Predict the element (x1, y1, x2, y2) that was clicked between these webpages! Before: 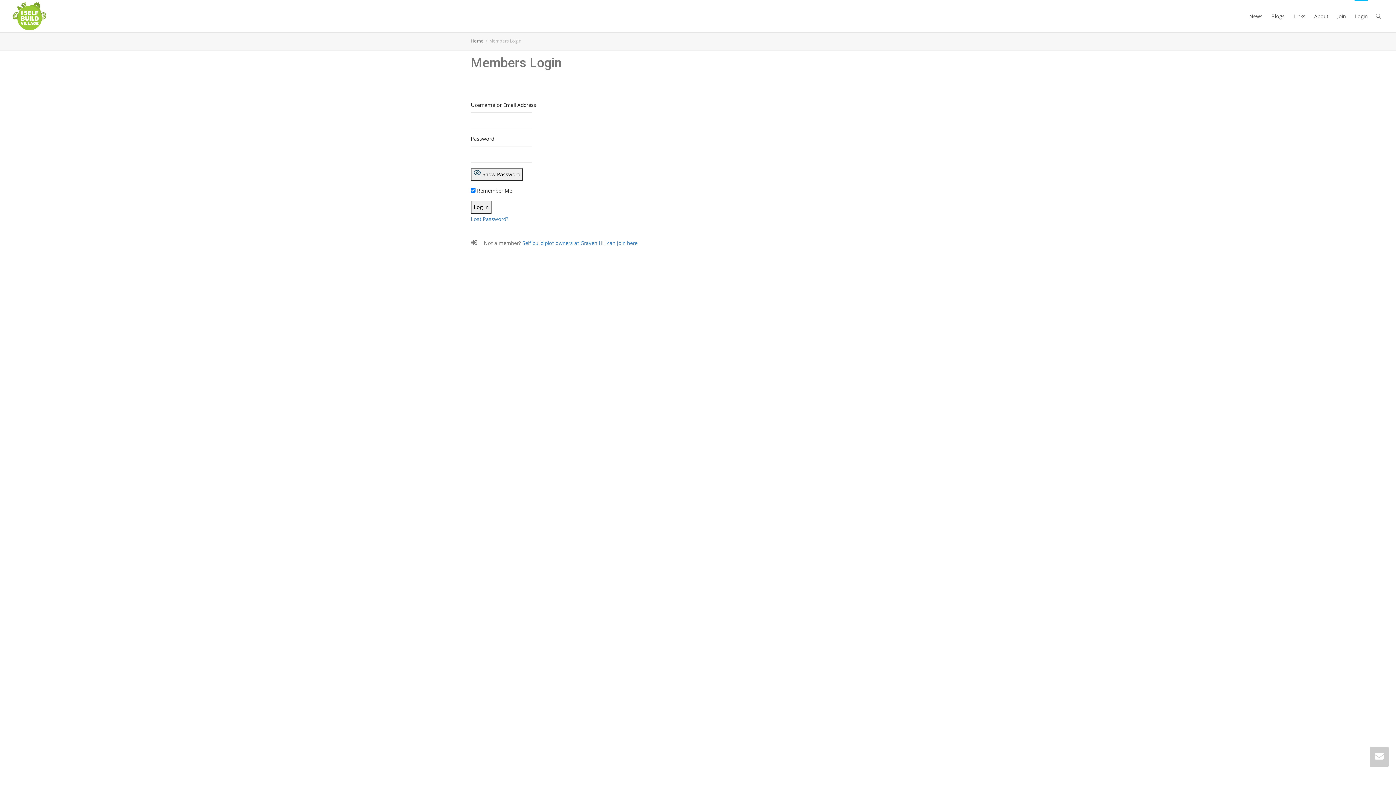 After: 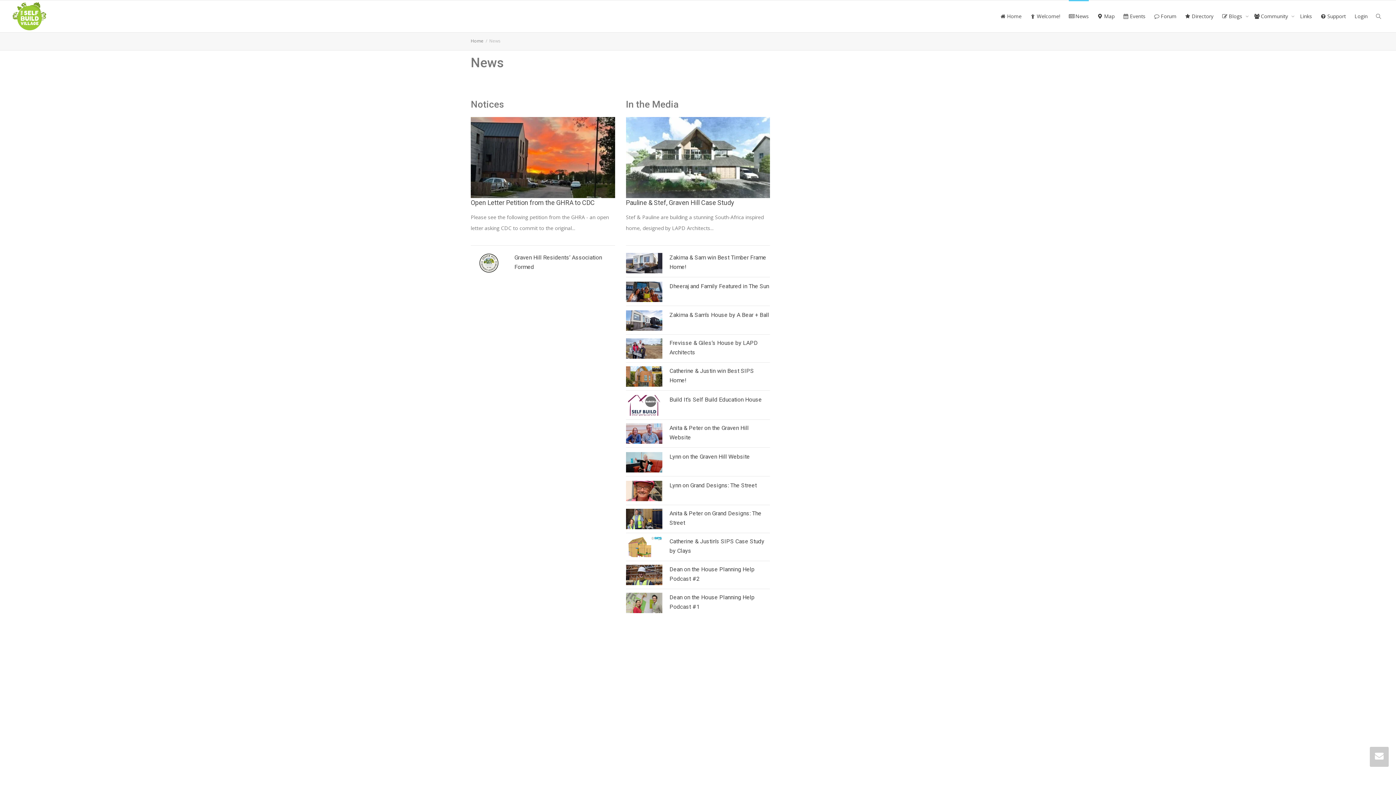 Action: label: News bbox: (1249, 0, 1262, 32)